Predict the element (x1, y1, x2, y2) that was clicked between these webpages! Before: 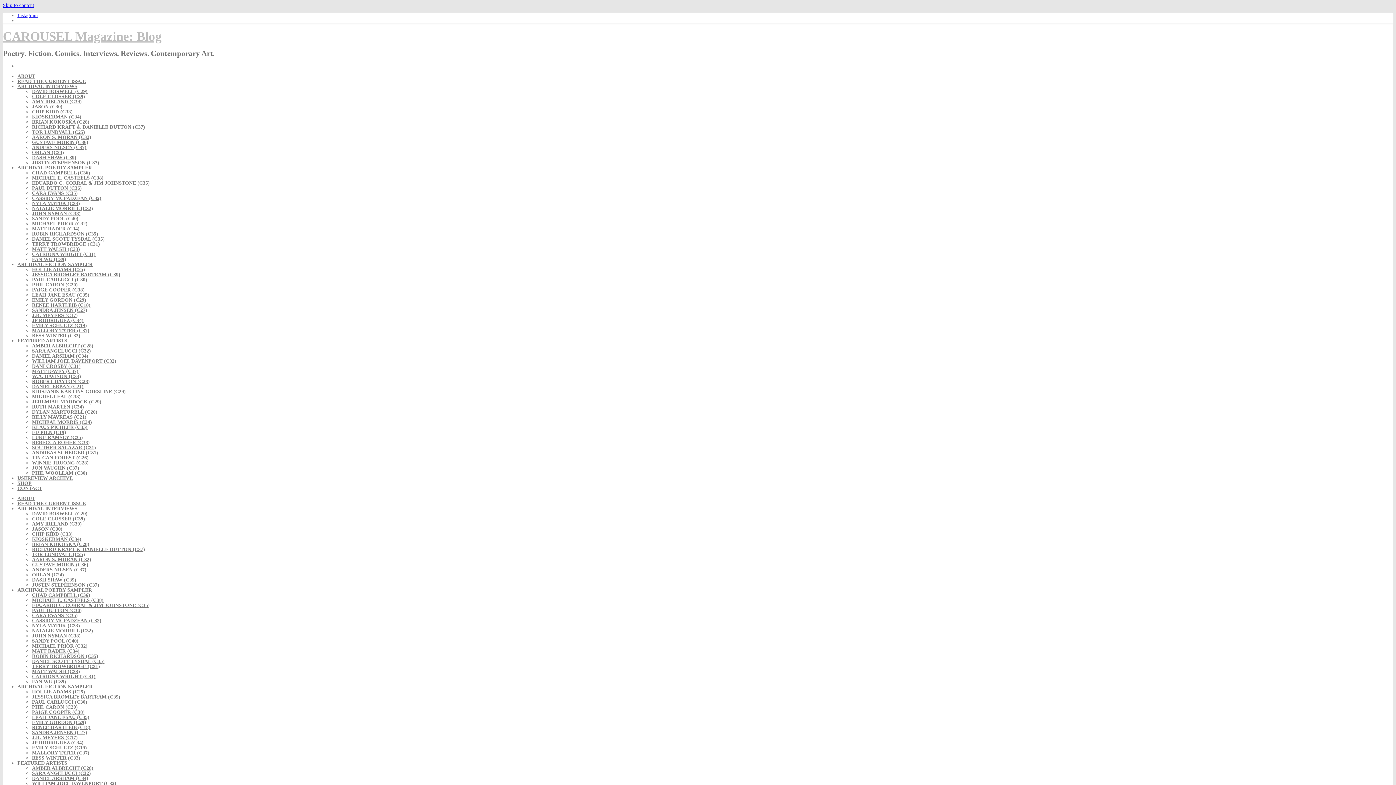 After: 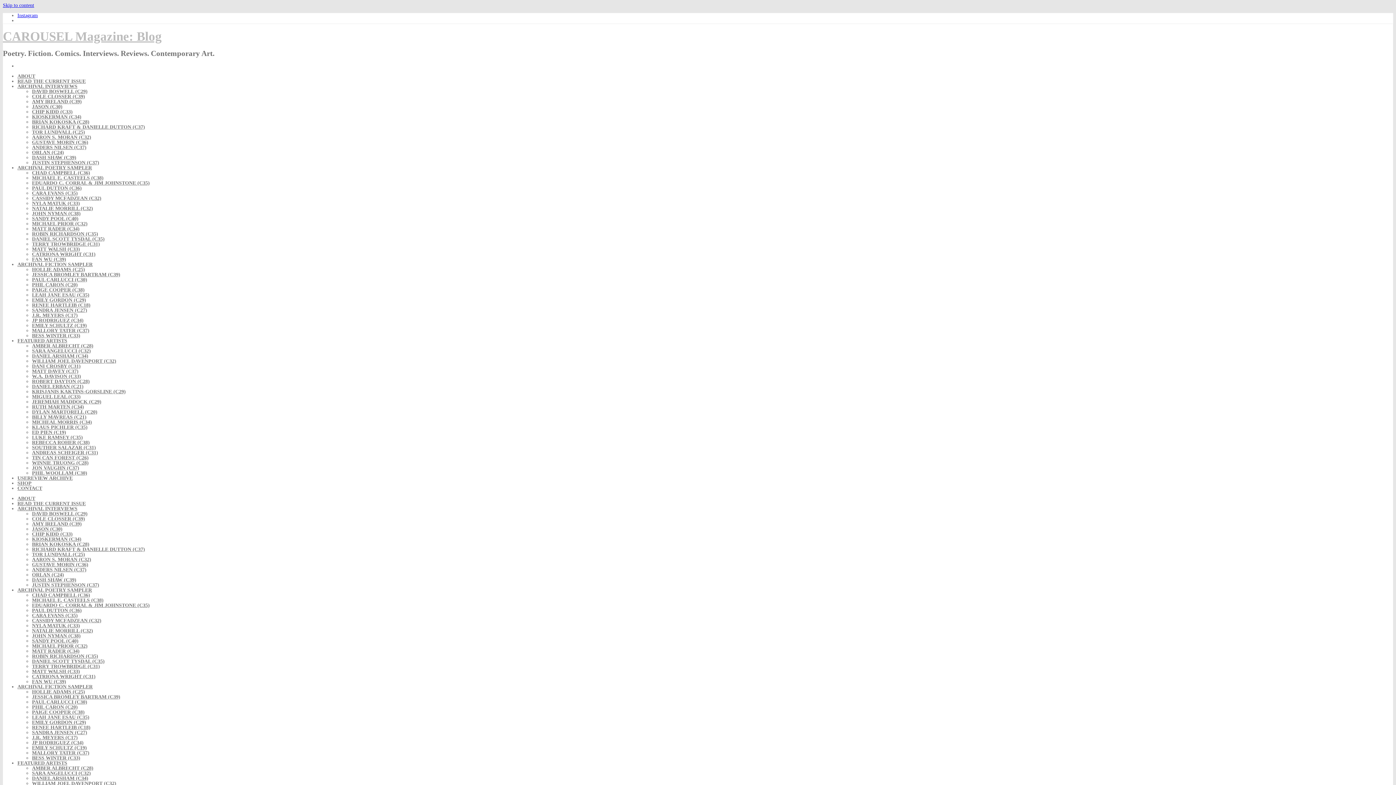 Action: label: PAUL CARLUCCI (C30) bbox: (32, 277, 87, 282)